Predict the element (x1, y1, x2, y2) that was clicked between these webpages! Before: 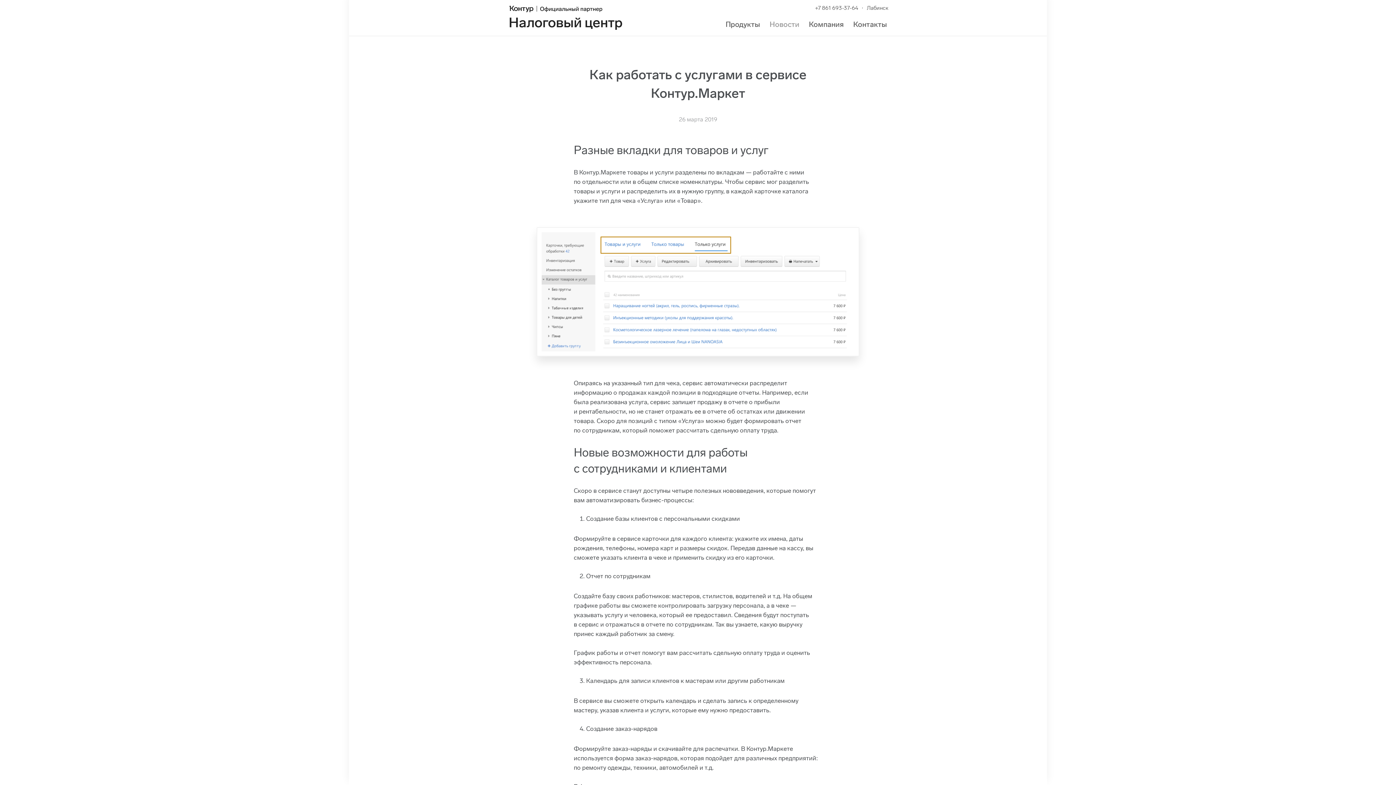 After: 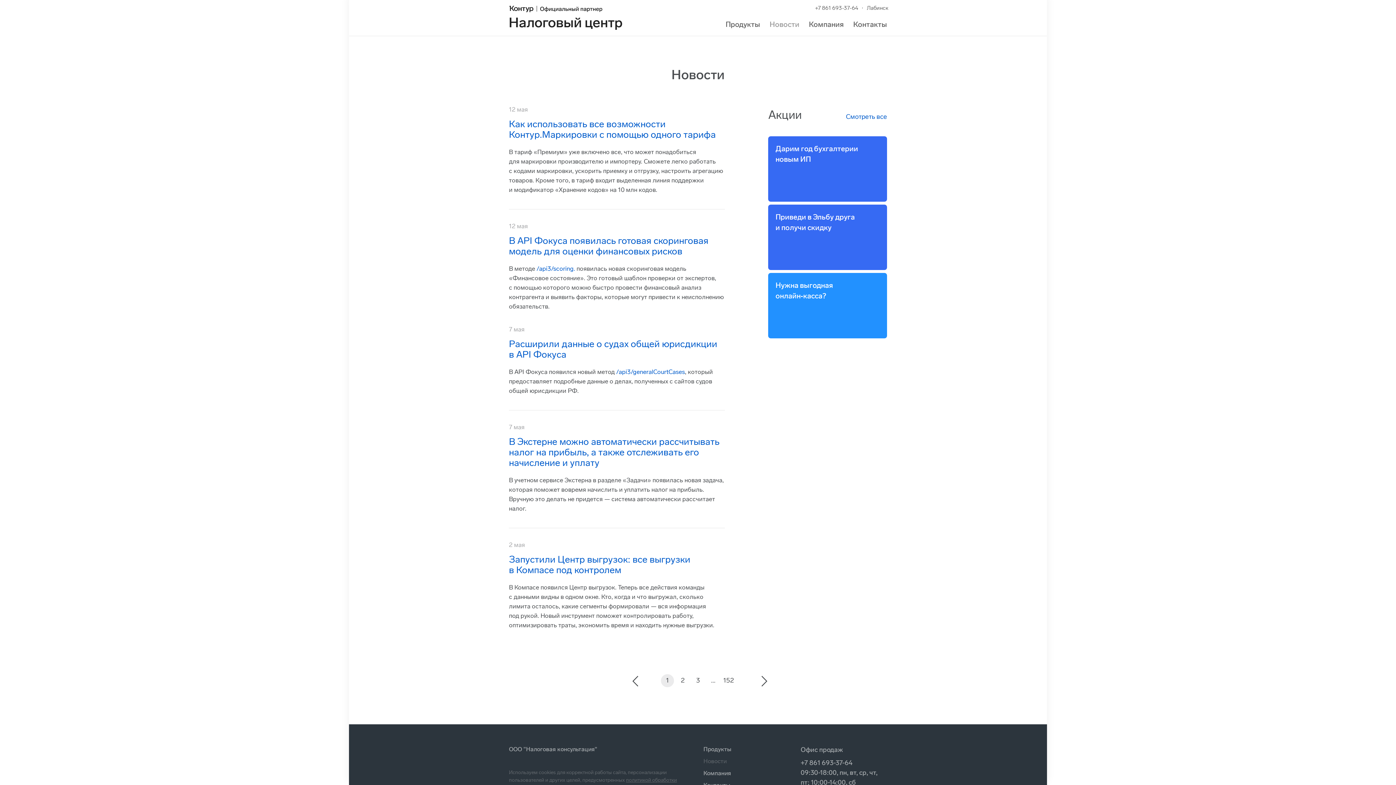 Action: bbox: (769, 20, 799, 28) label: Новости